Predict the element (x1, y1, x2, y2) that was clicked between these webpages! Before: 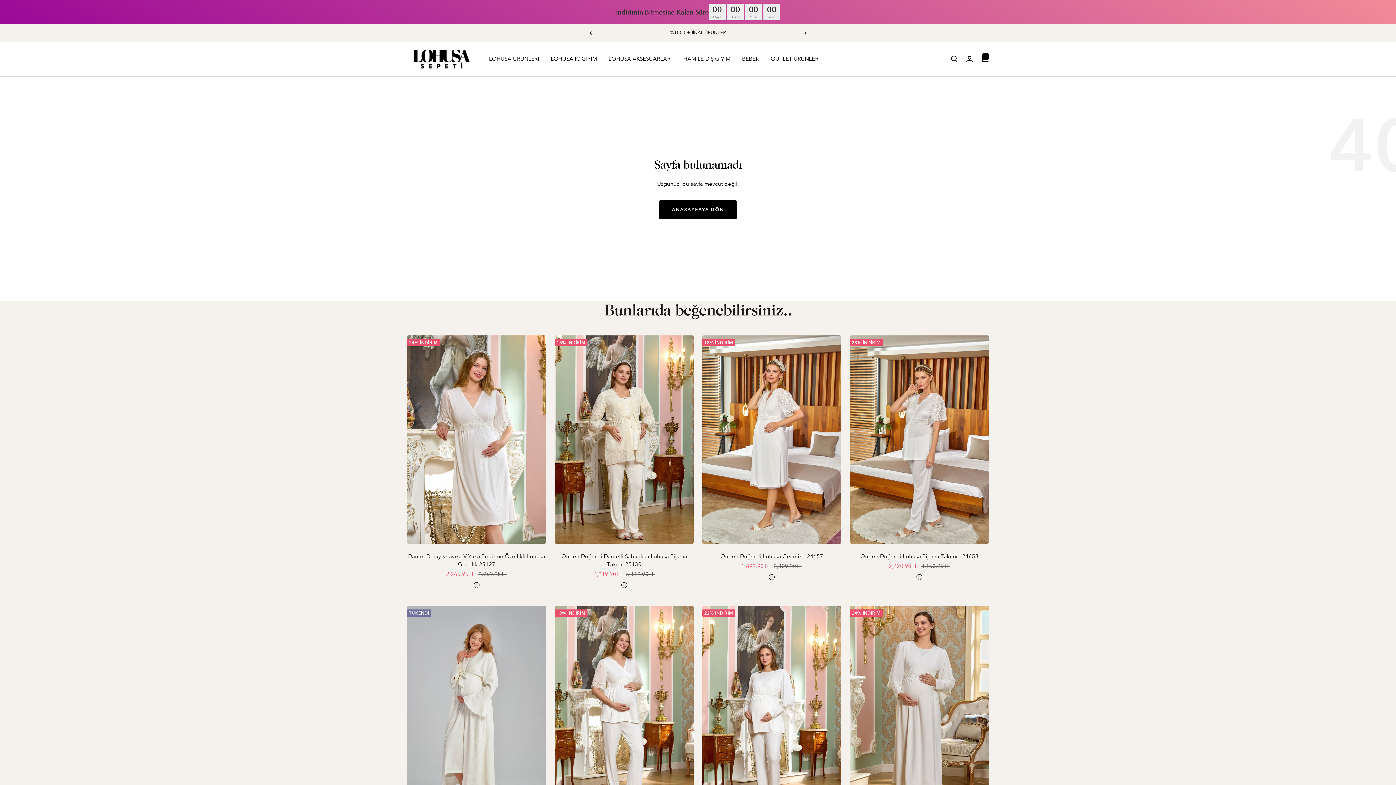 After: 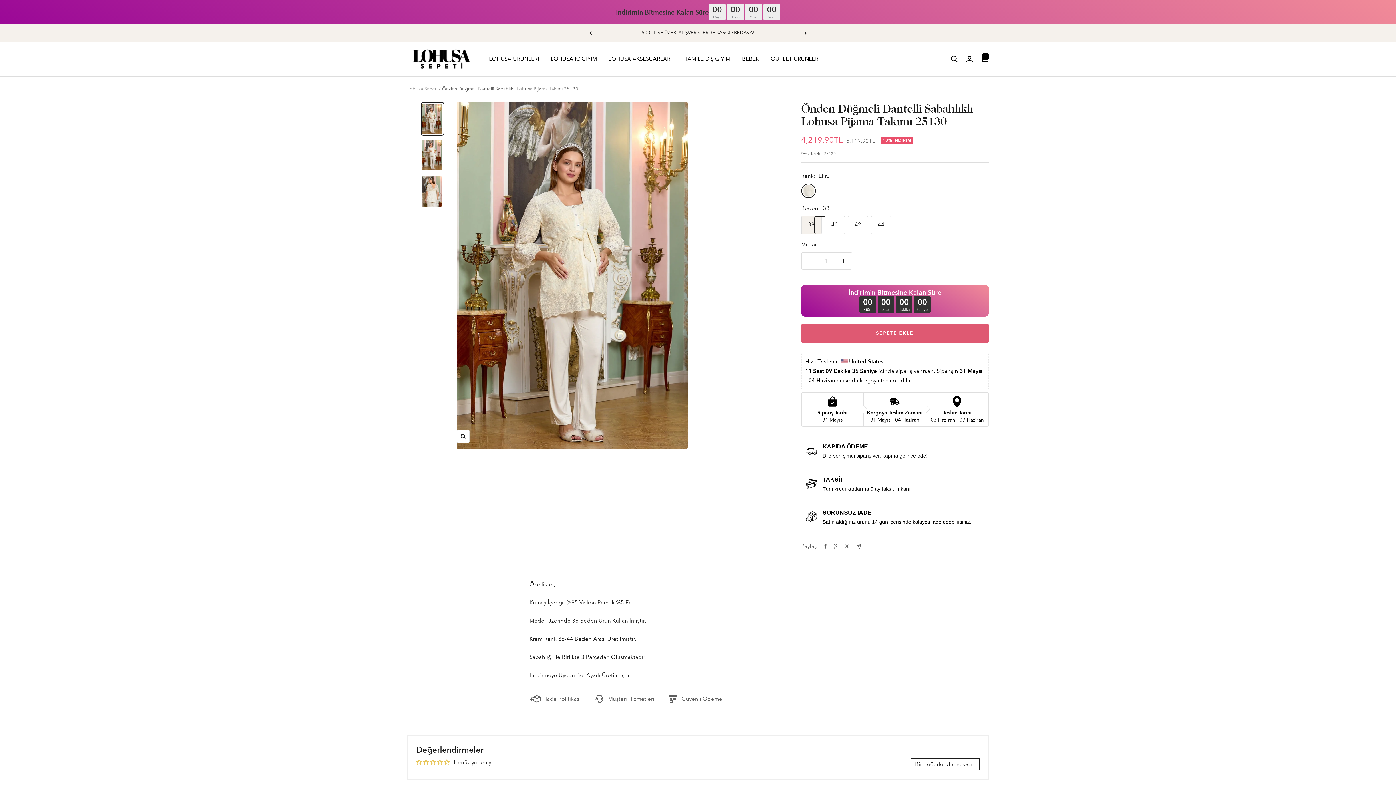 Action: bbox: (554, 335, 693, 543)